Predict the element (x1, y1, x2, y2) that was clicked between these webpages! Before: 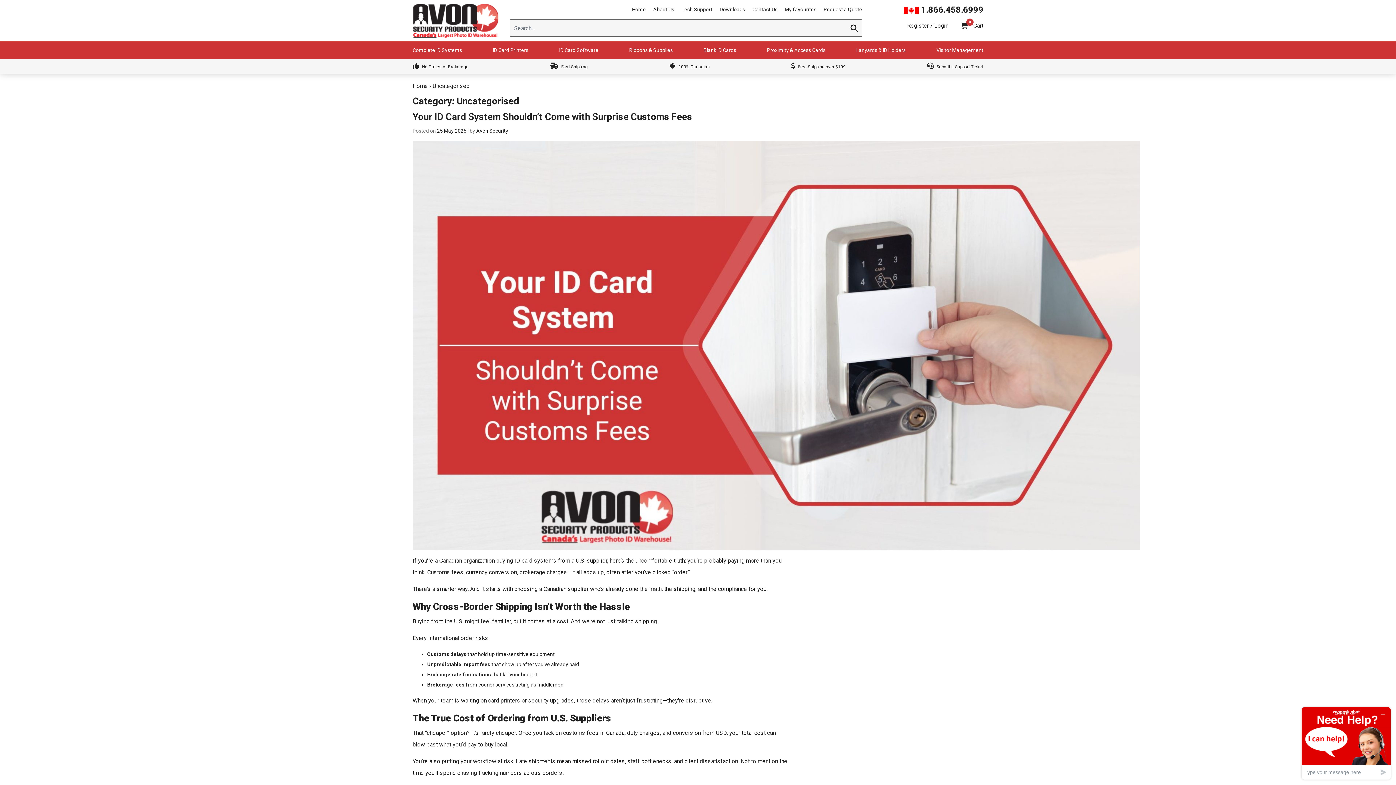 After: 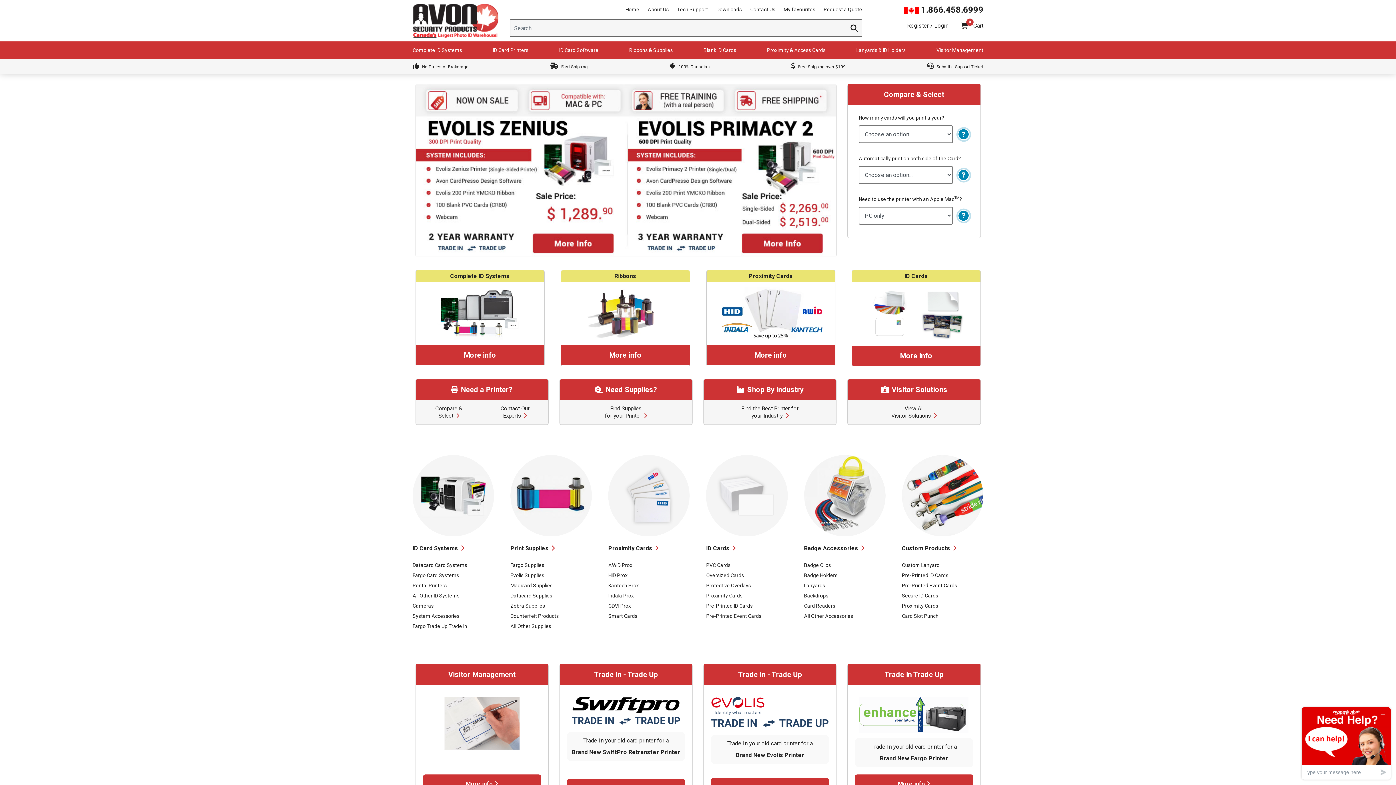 Action: label: Home bbox: (412, 82, 428, 89)